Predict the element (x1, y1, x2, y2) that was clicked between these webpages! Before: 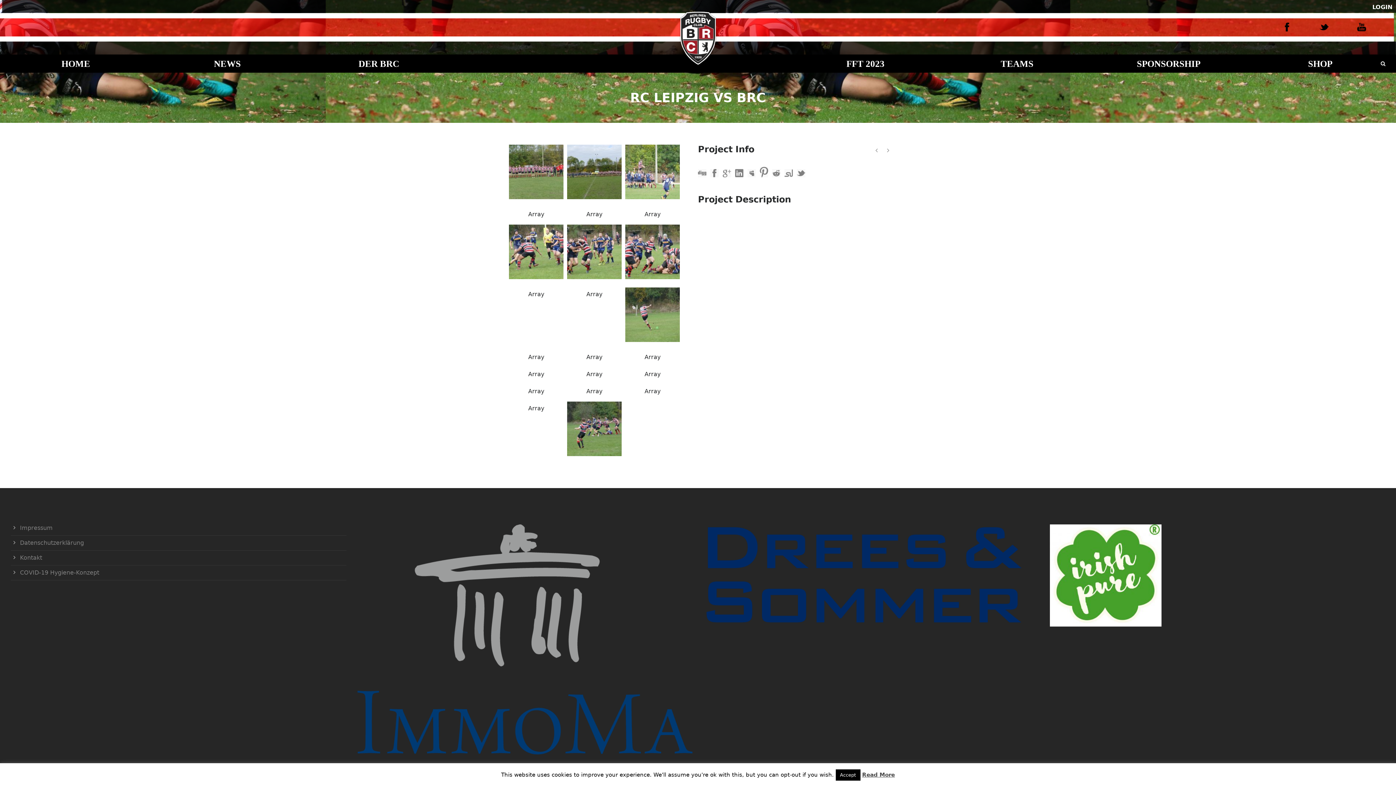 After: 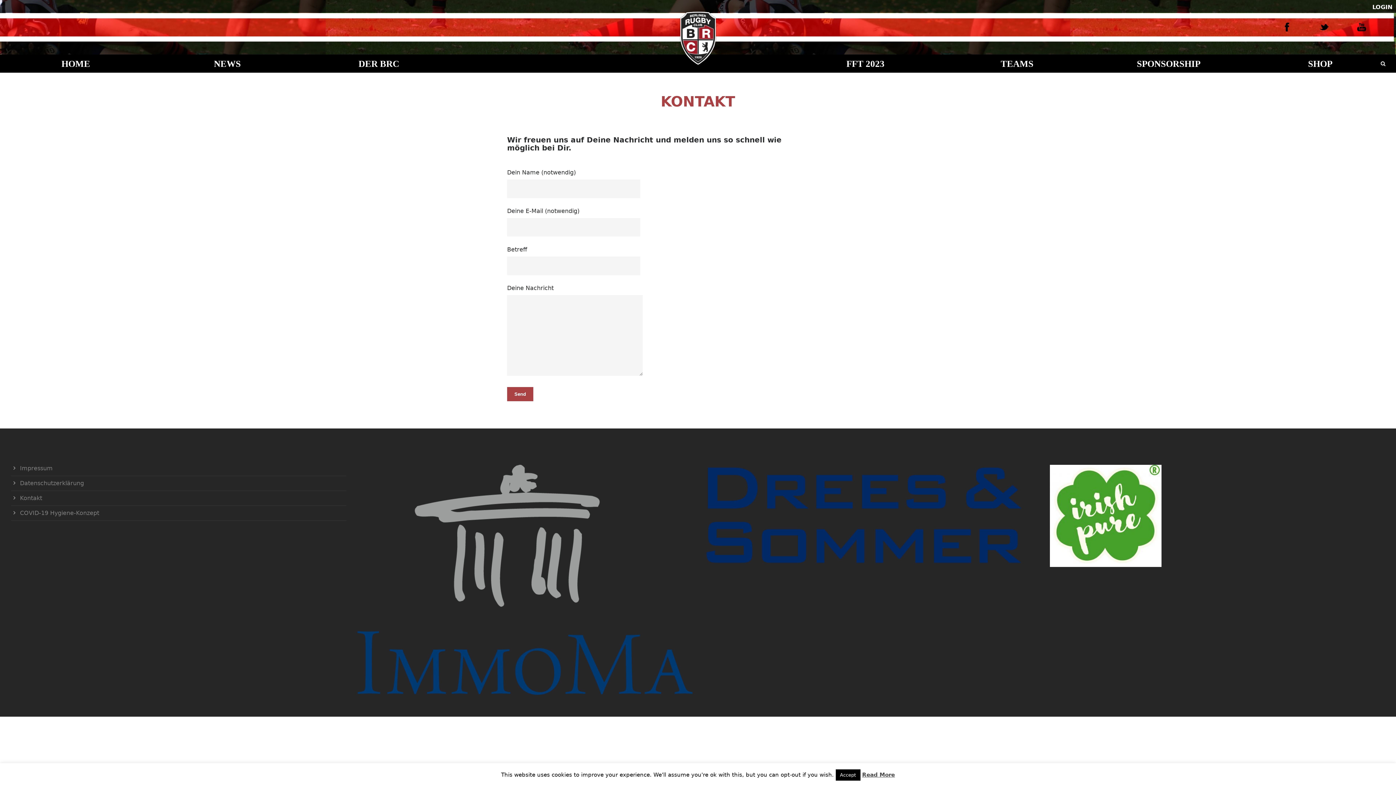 Action: bbox: (20, 554, 42, 561) label: Kontakt